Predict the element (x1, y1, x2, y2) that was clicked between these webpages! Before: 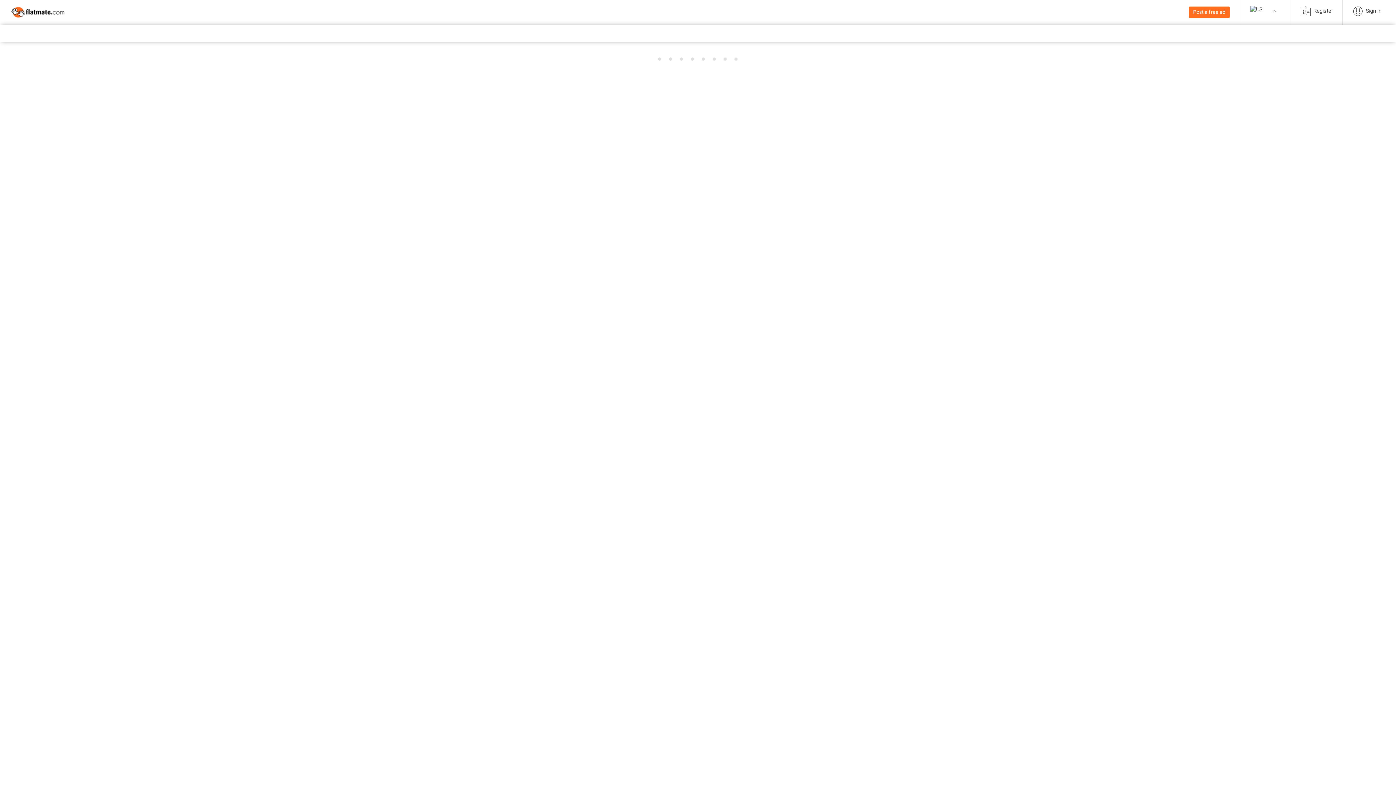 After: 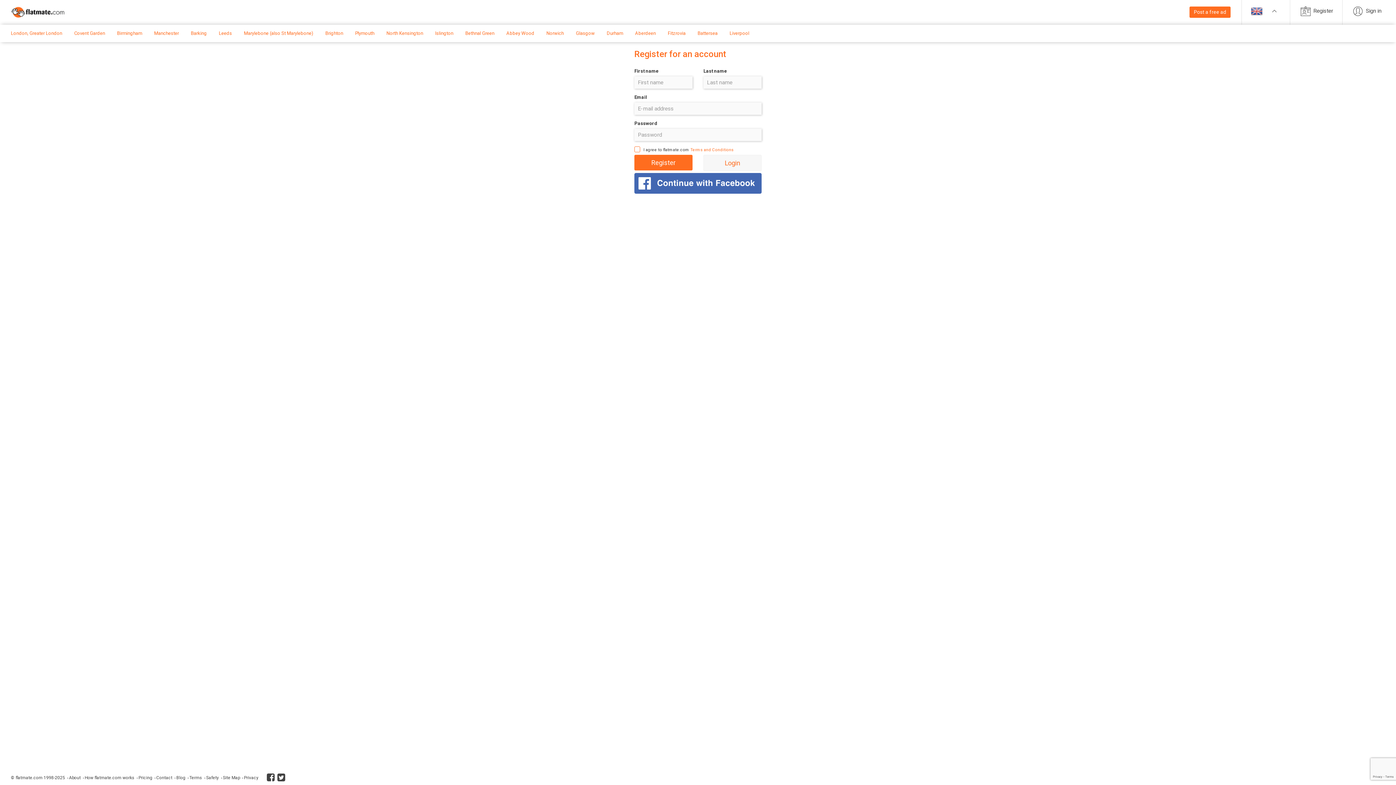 Action: label: Post a free ad bbox: (1189, 6, 1230, 17)